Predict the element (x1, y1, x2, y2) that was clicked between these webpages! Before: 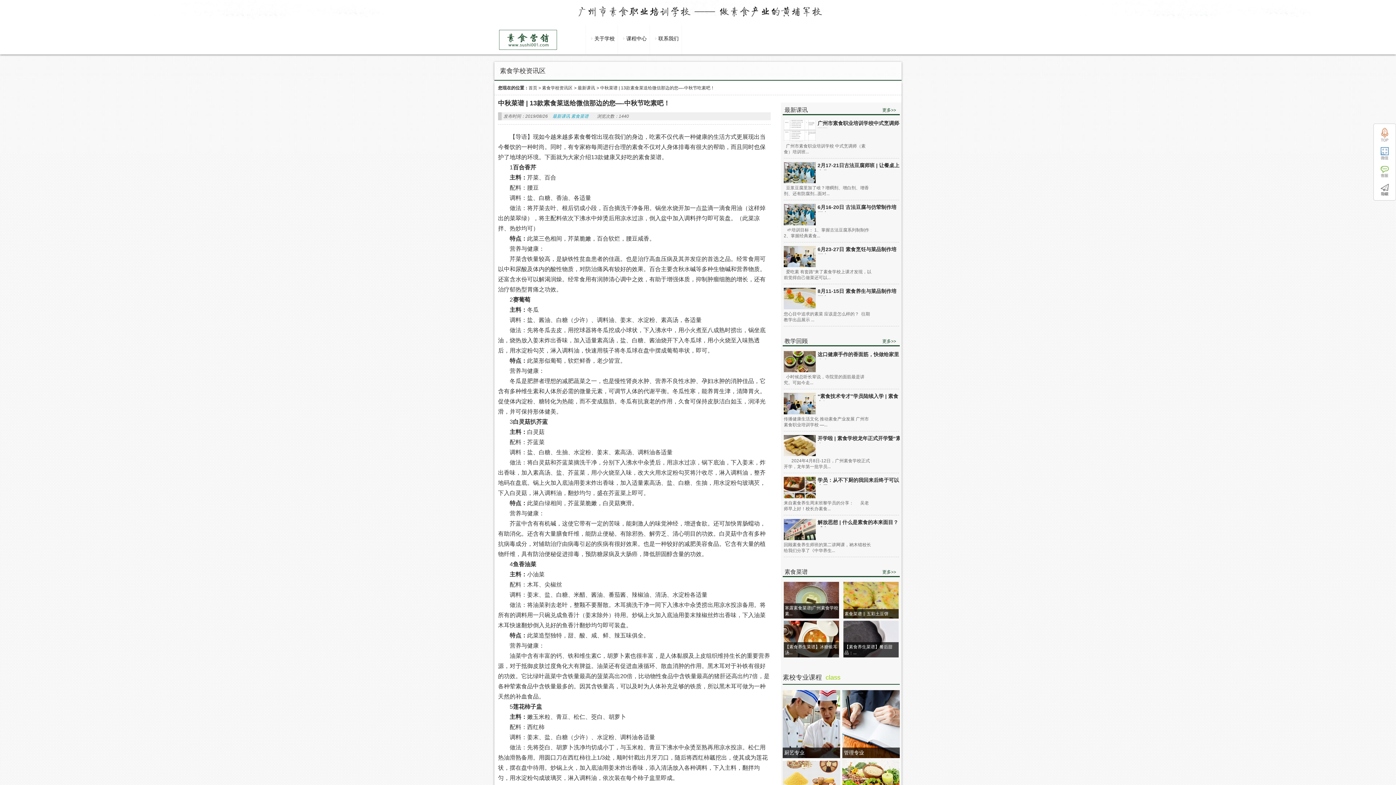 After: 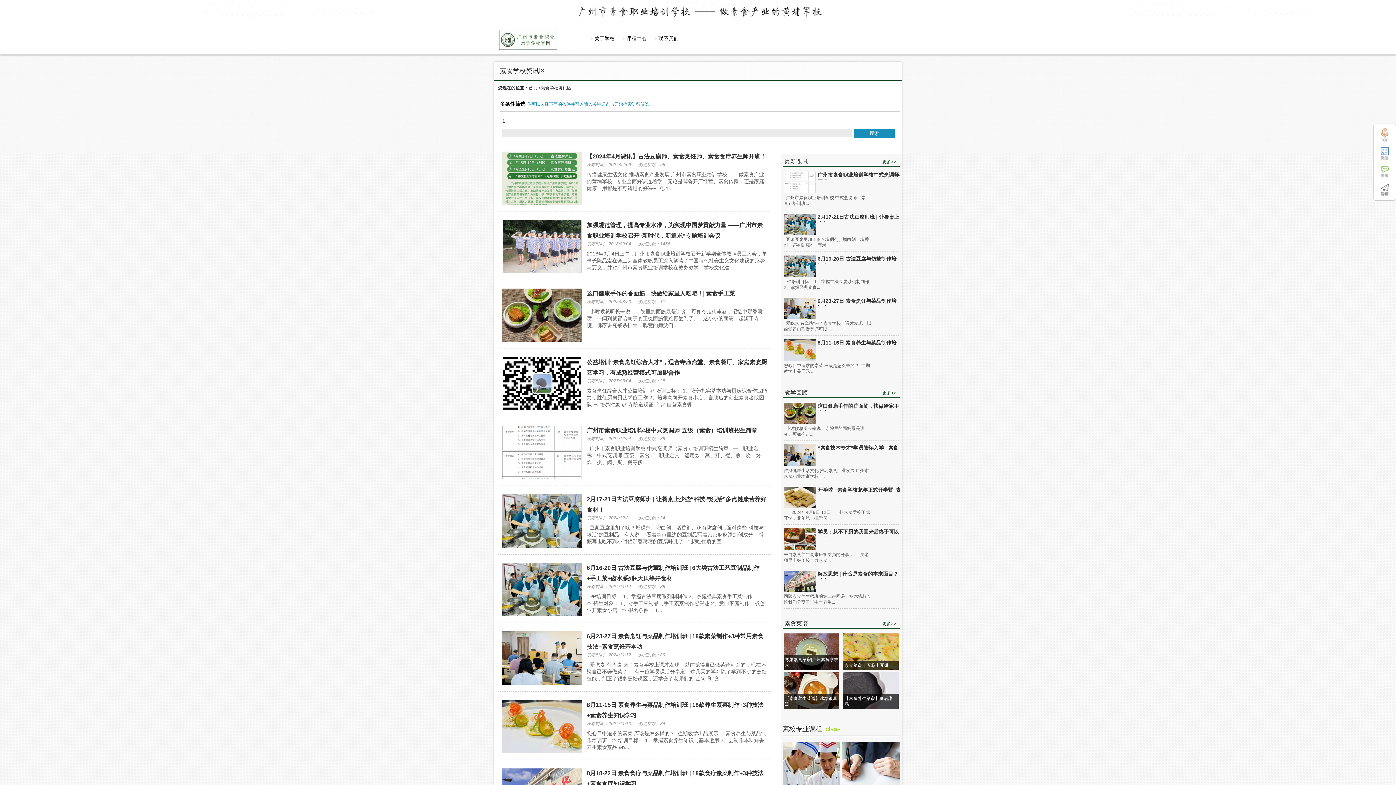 Action: bbox: (542, 85, 572, 90) label: 素食学校资讯区